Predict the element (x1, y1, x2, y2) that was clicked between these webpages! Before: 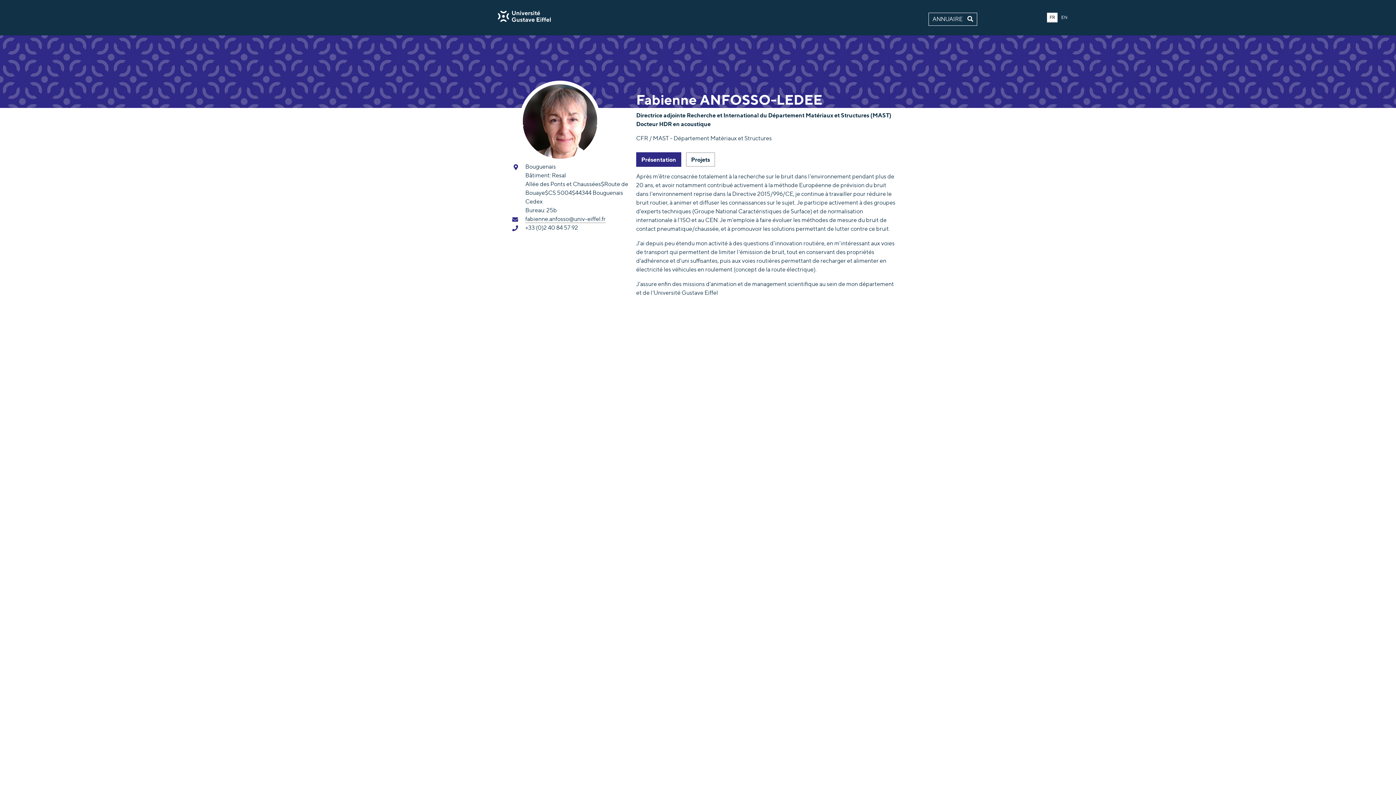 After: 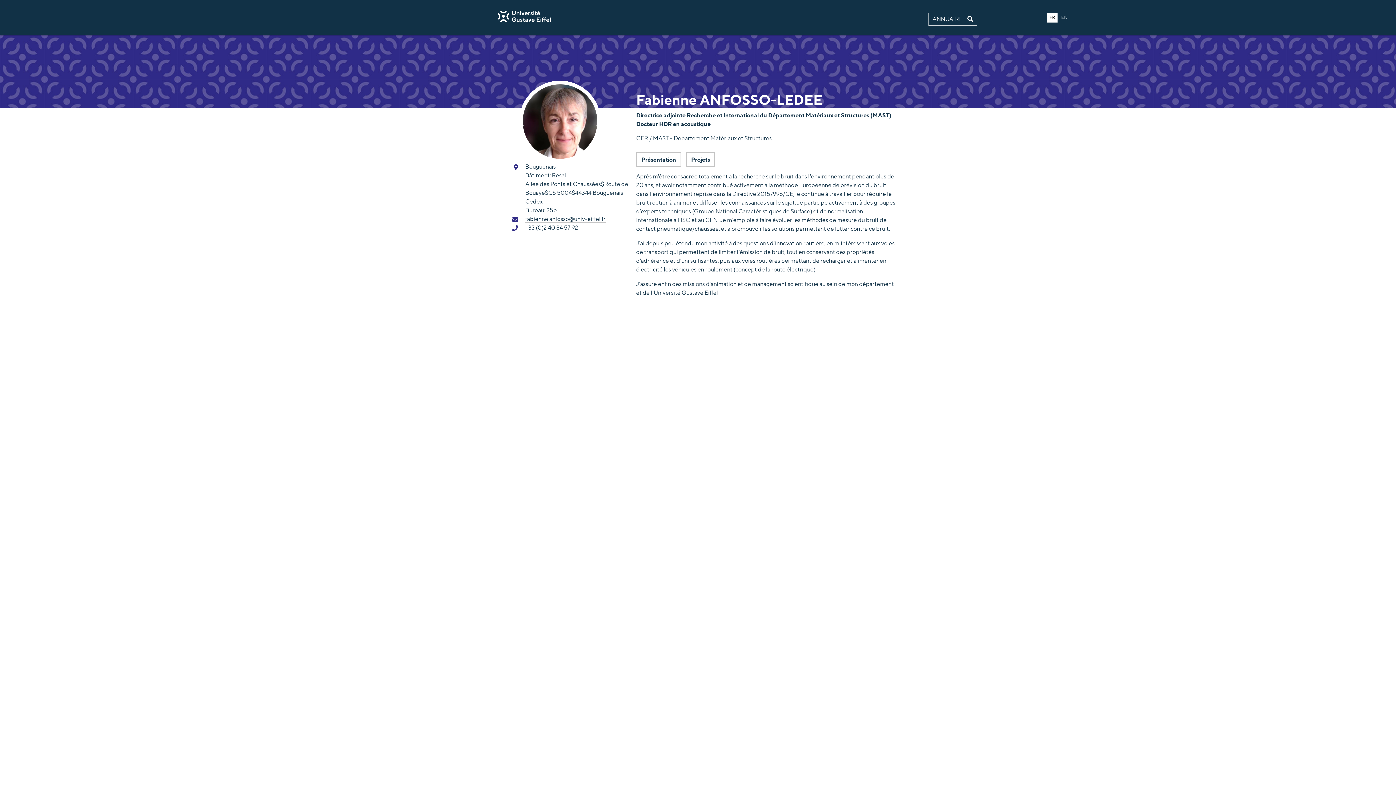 Action: bbox: (1047, 12, 1057, 22) label: FR